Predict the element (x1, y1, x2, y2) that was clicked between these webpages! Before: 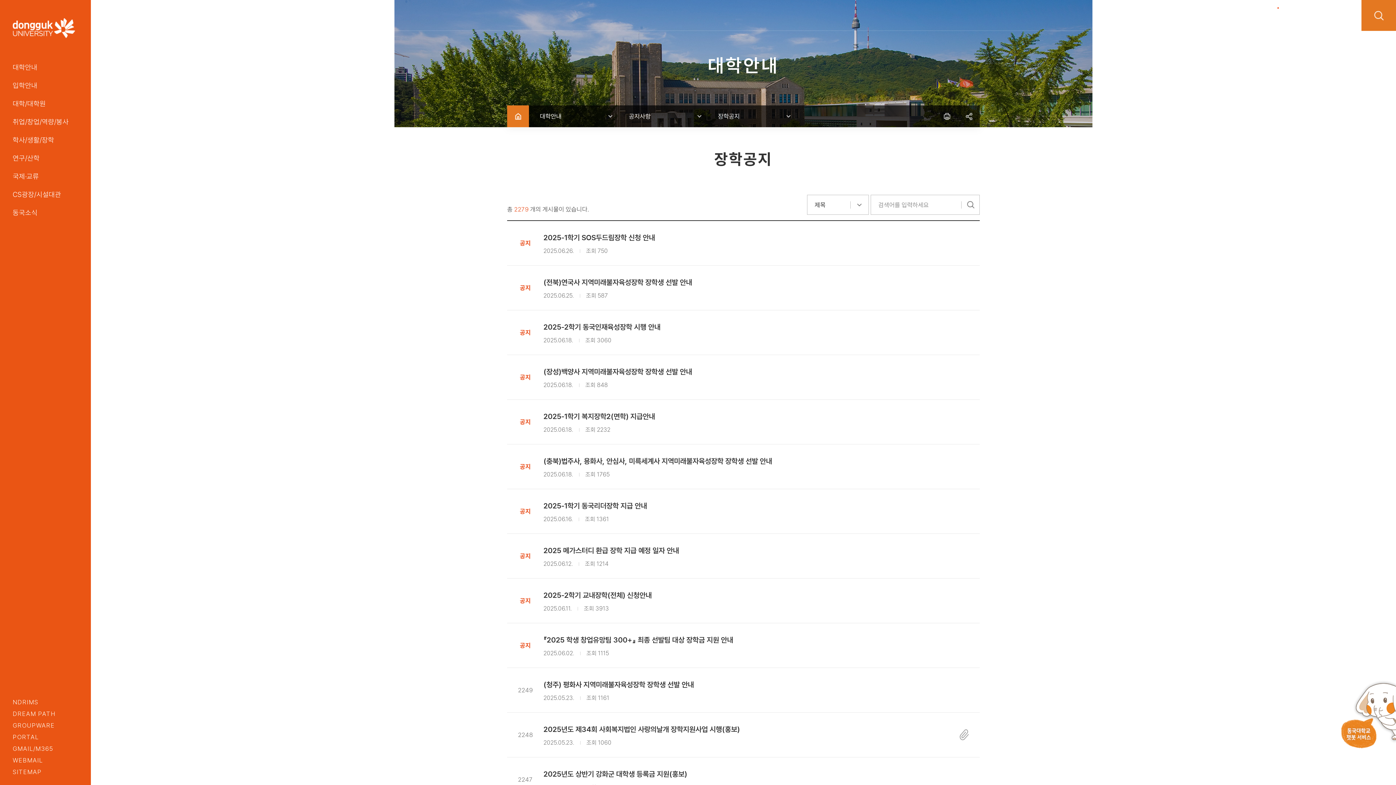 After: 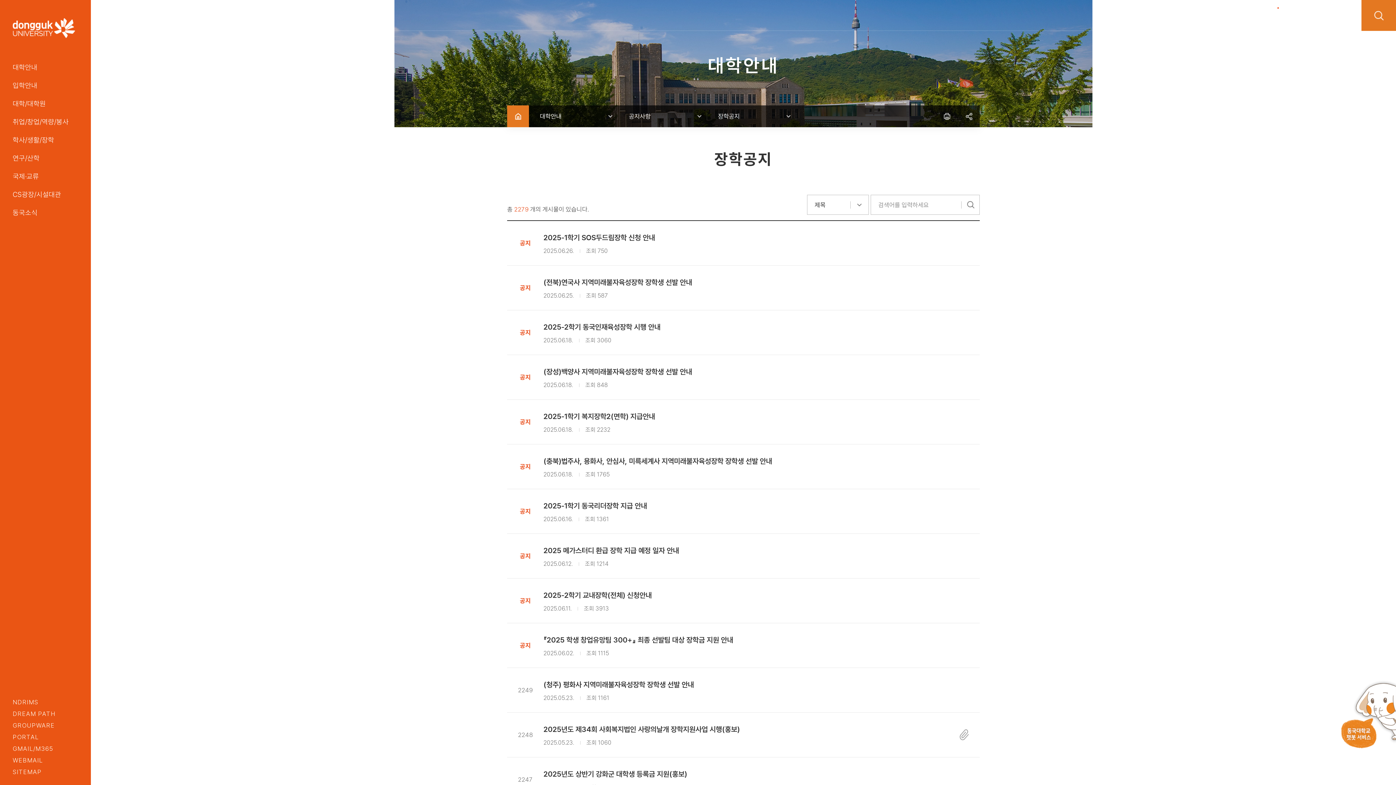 Action: bbox: (936, 105, 958, 127) label: 인쇄